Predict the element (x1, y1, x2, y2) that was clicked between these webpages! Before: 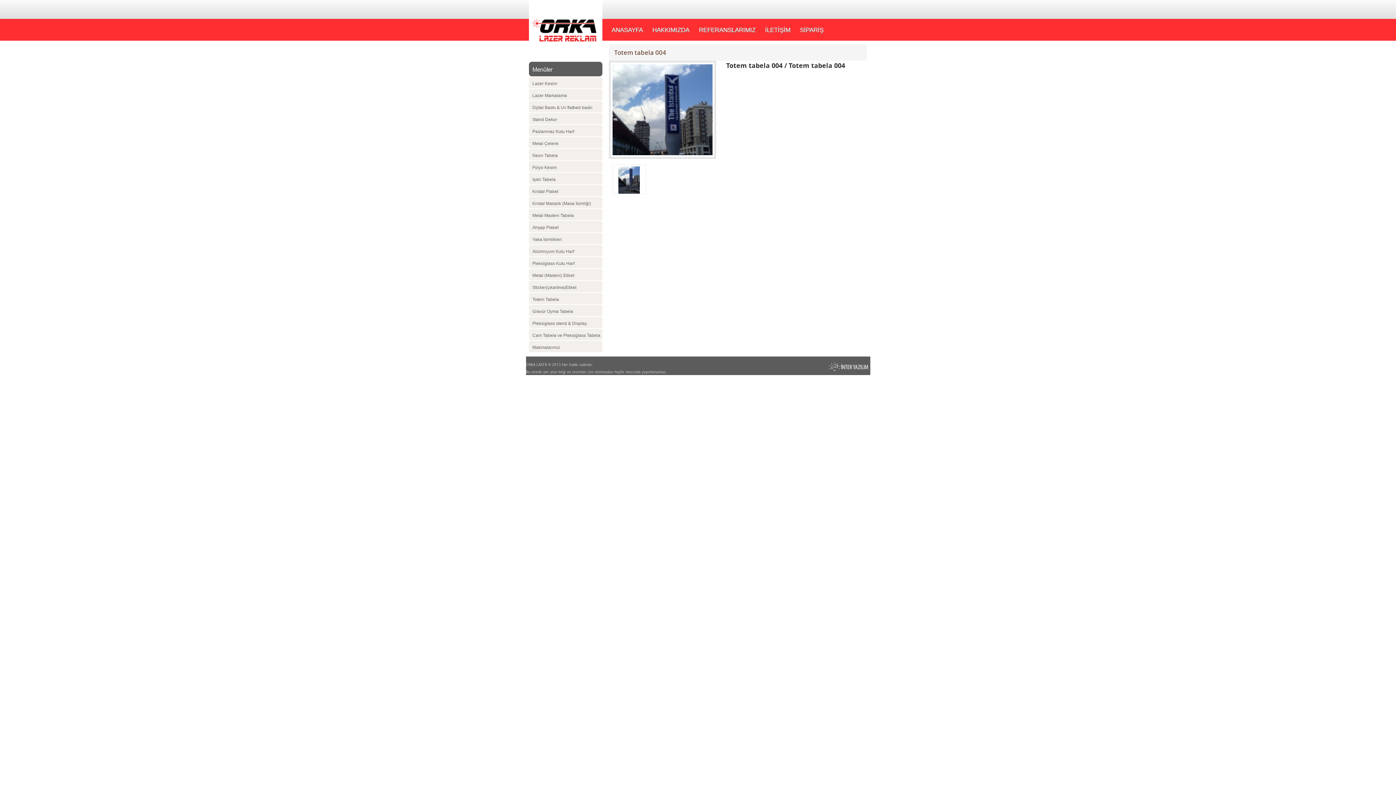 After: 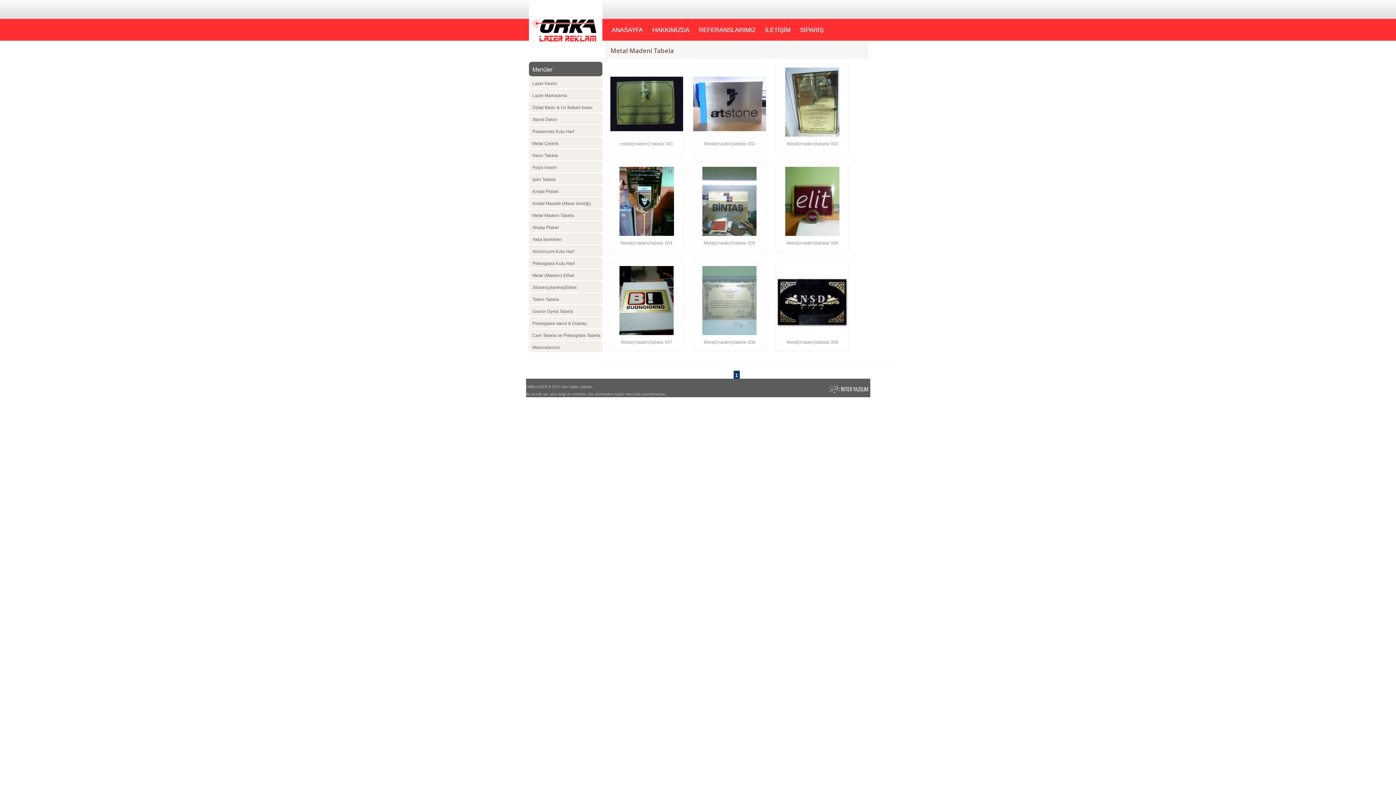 Action: bbox: (532, 213, 574, 218) label: Metal Madeni Tabela